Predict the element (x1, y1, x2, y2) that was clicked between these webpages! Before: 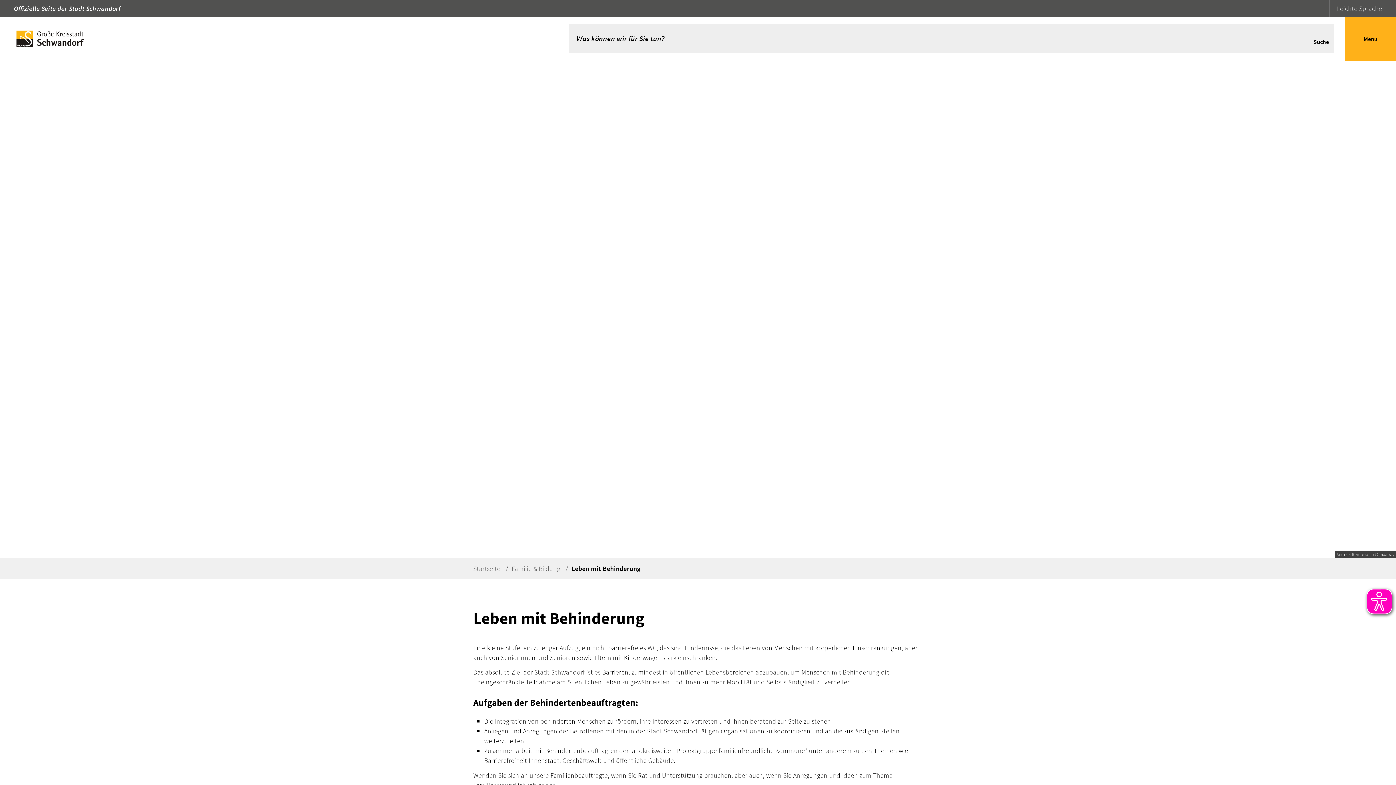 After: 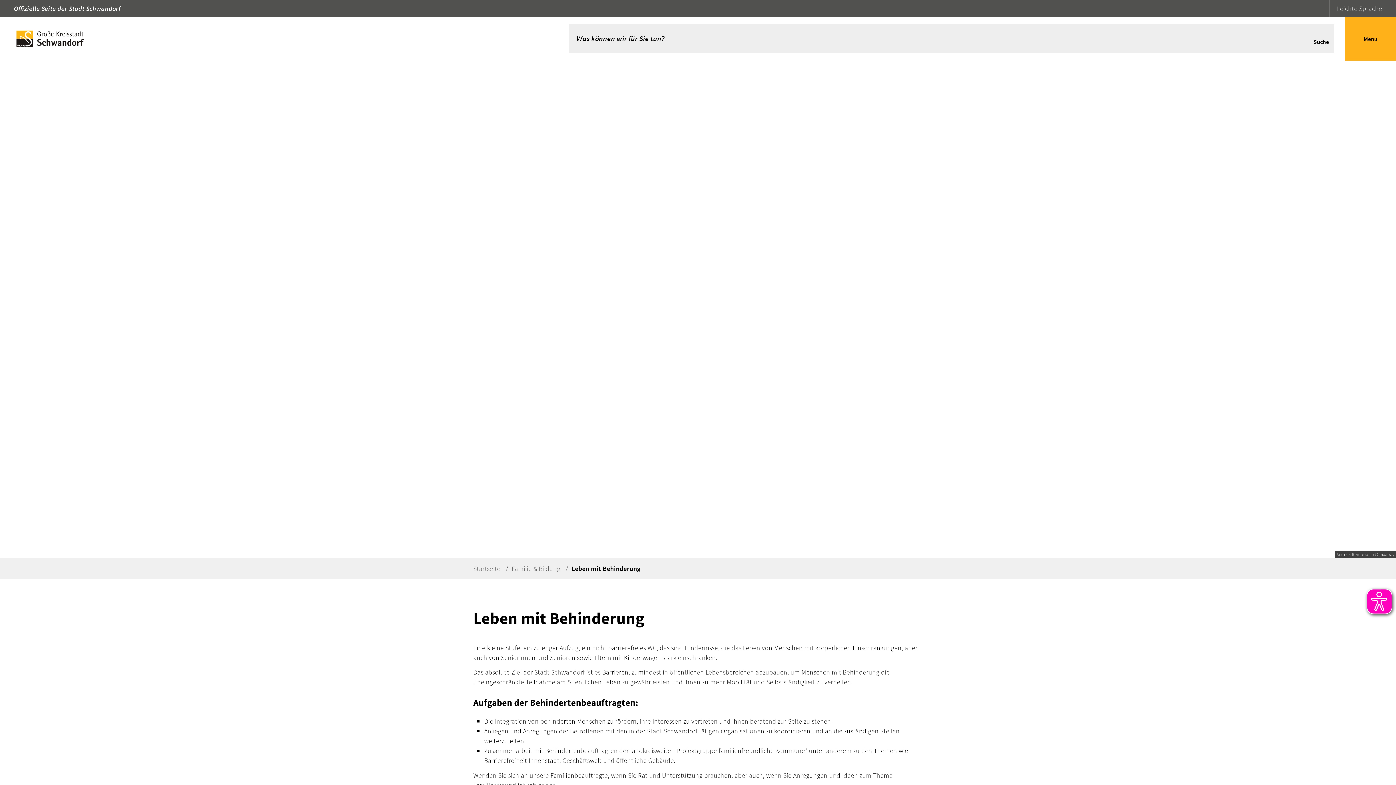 Action: bbox: (1345, 17, 1396, 60) label: Menu